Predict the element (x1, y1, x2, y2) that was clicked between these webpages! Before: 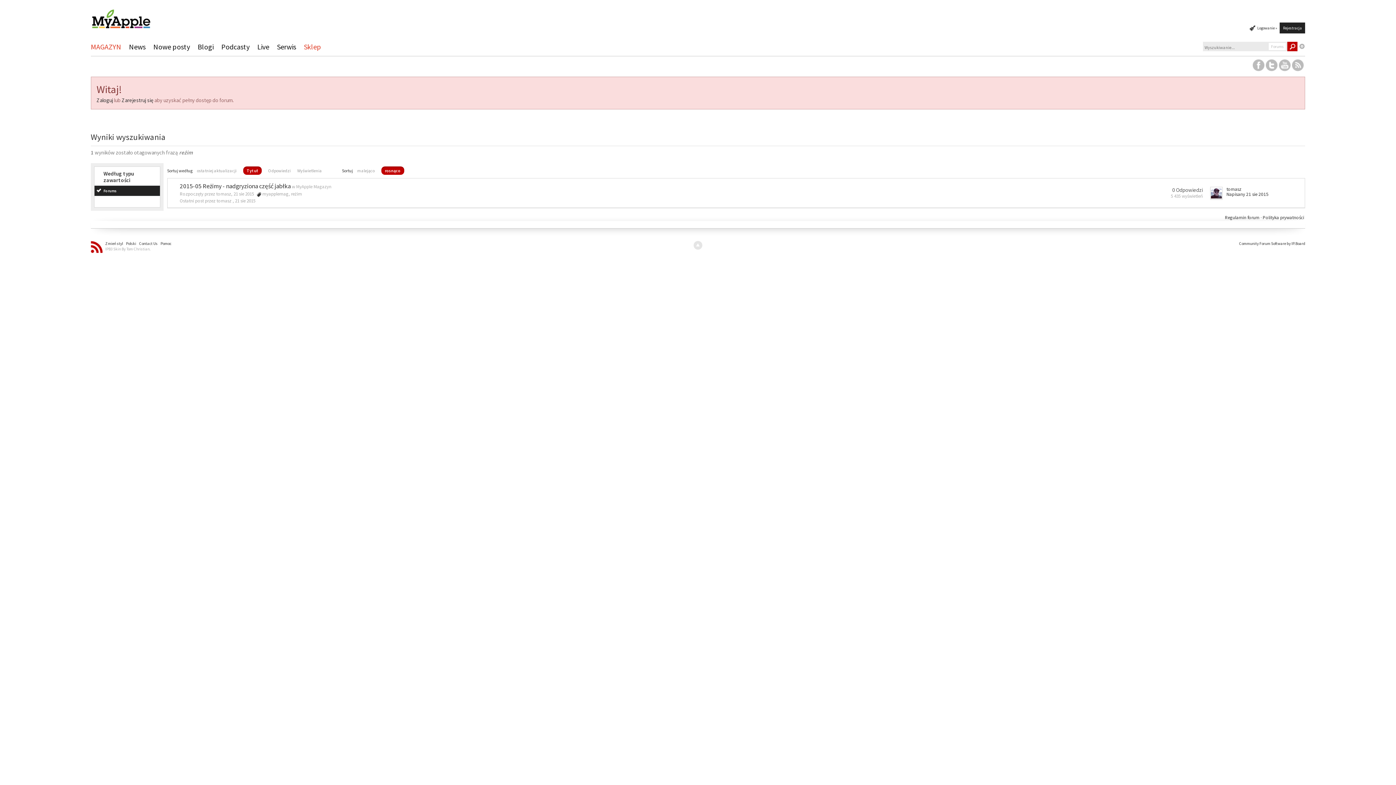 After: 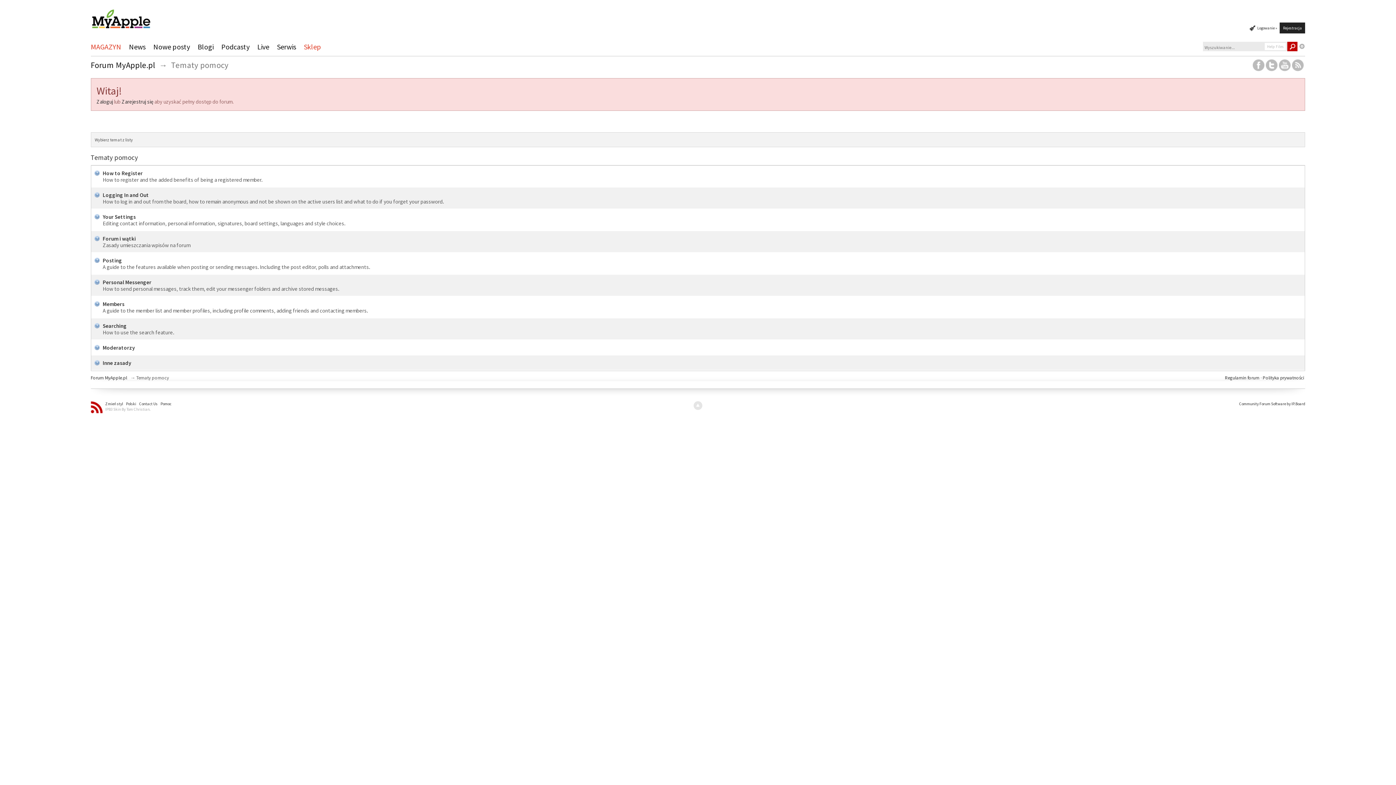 Action: bbox: (159, 239, 172, 247) label: Pomoc